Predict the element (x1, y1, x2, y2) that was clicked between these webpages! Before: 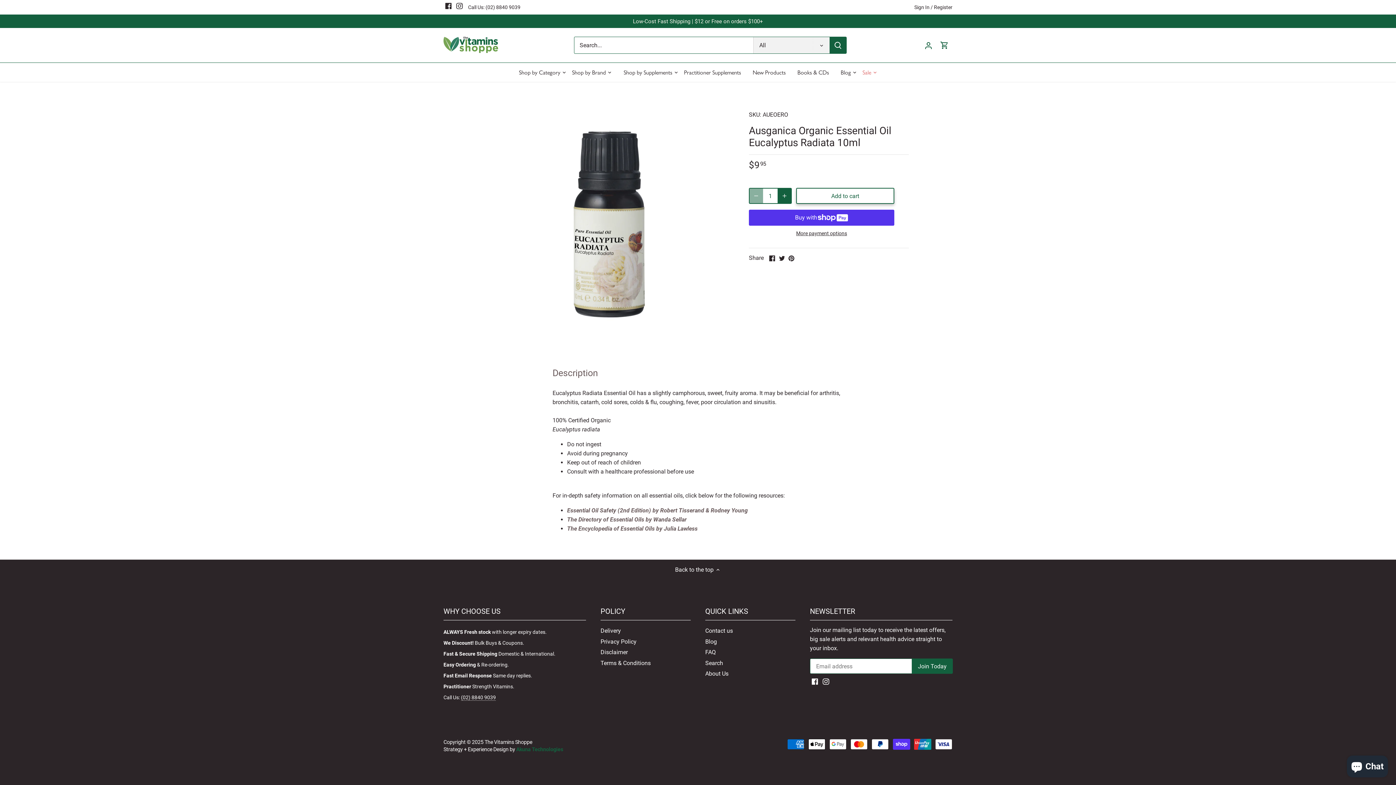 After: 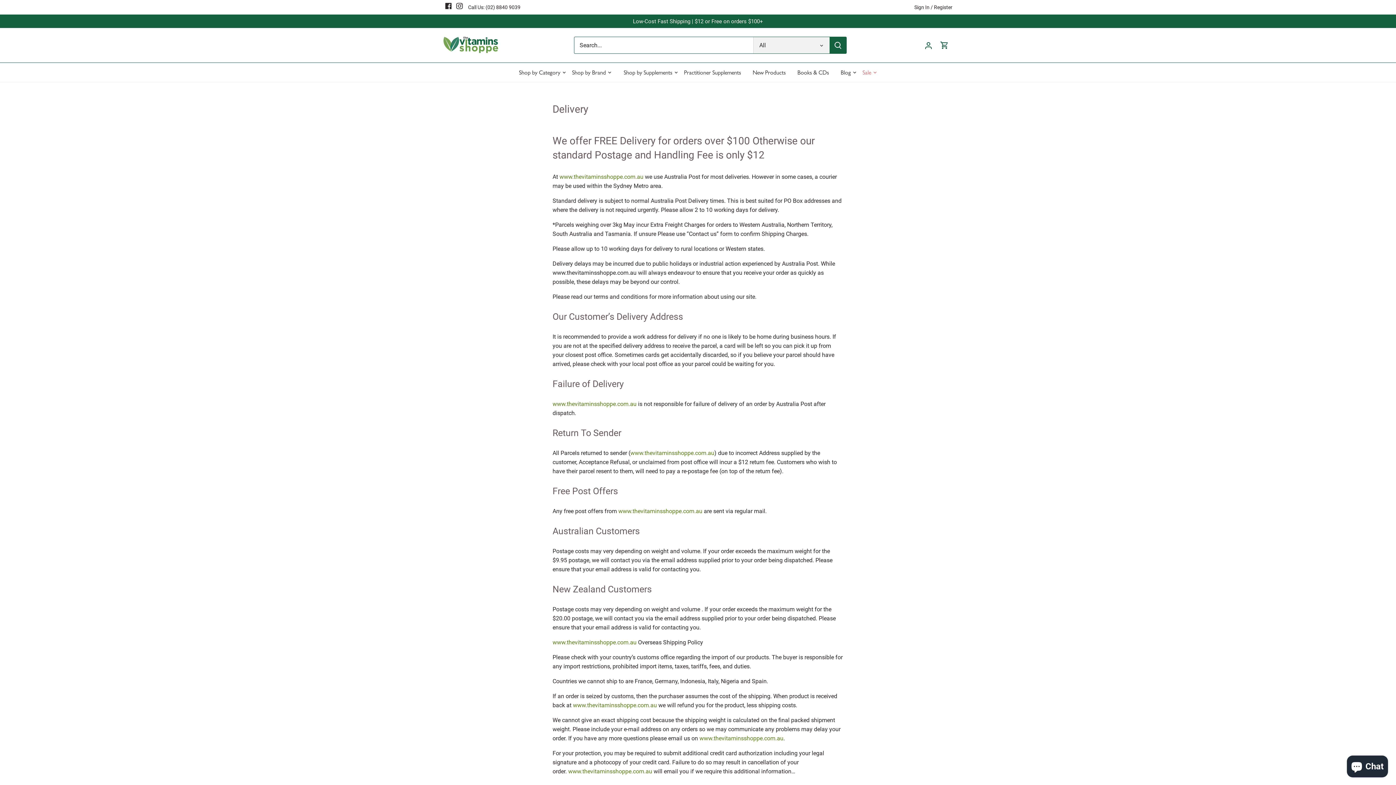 Action: bbox: (633, 18, 763, 24) label: Low-Cost Fast Shipping | $12 or Free on orders $100+